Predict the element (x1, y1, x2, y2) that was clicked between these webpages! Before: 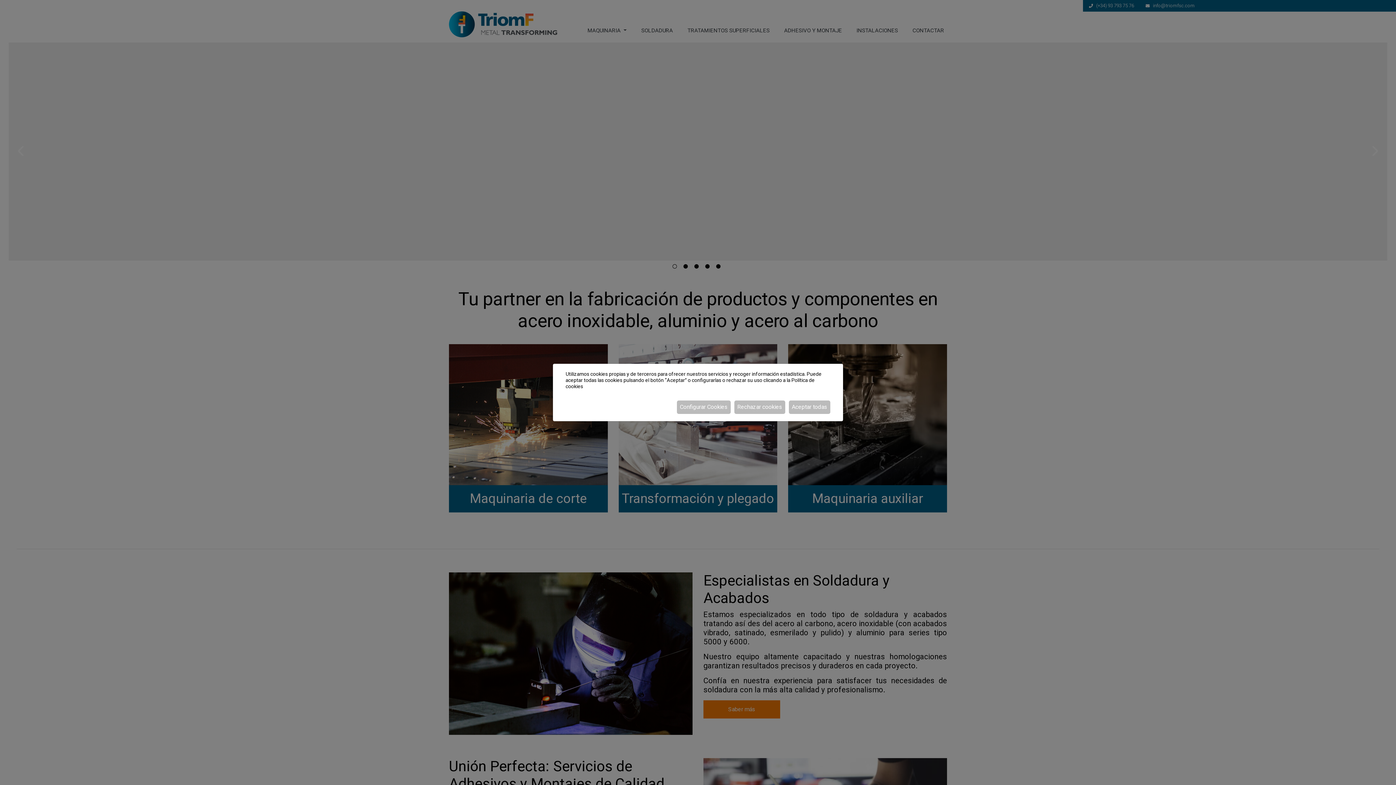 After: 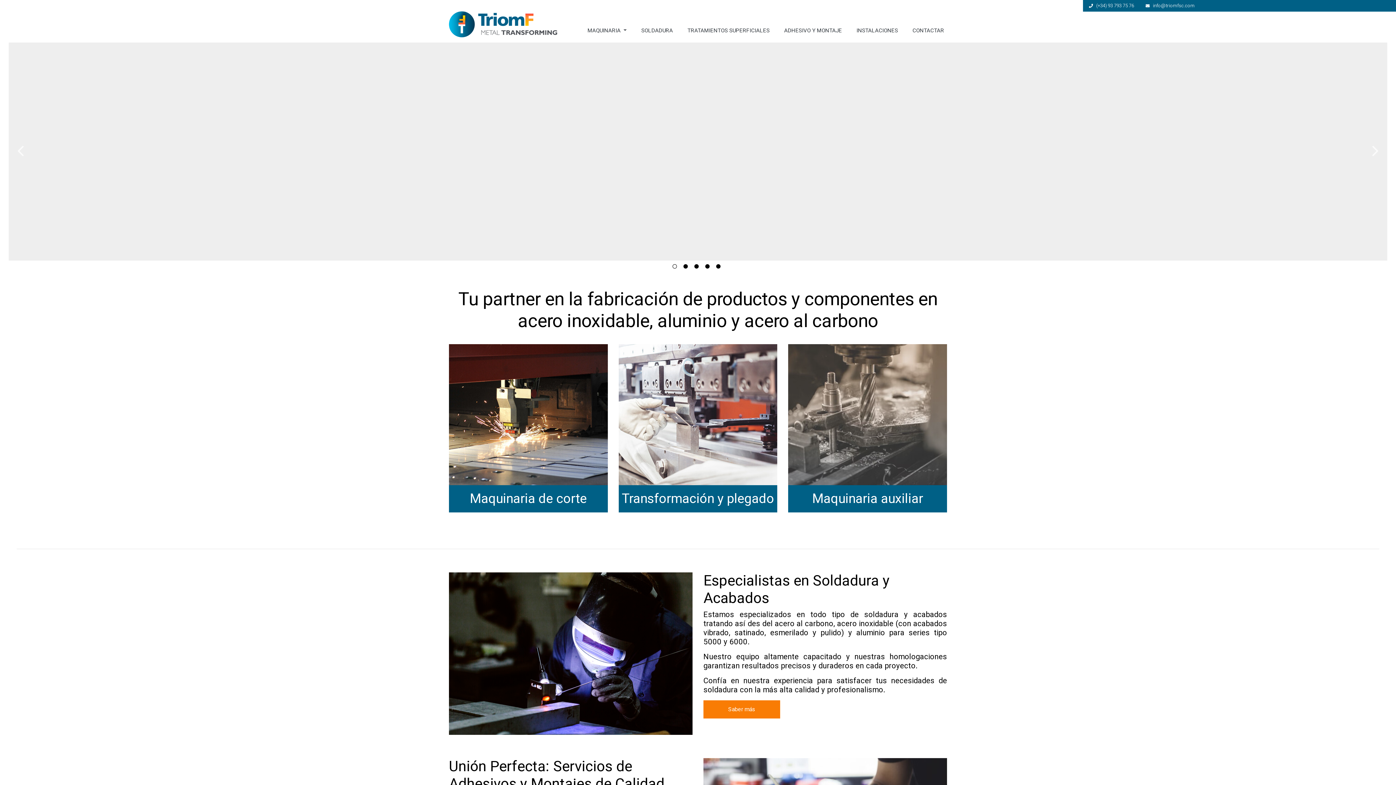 Action: bbox: (789, 400, 830, 414) label: Aceptar todas